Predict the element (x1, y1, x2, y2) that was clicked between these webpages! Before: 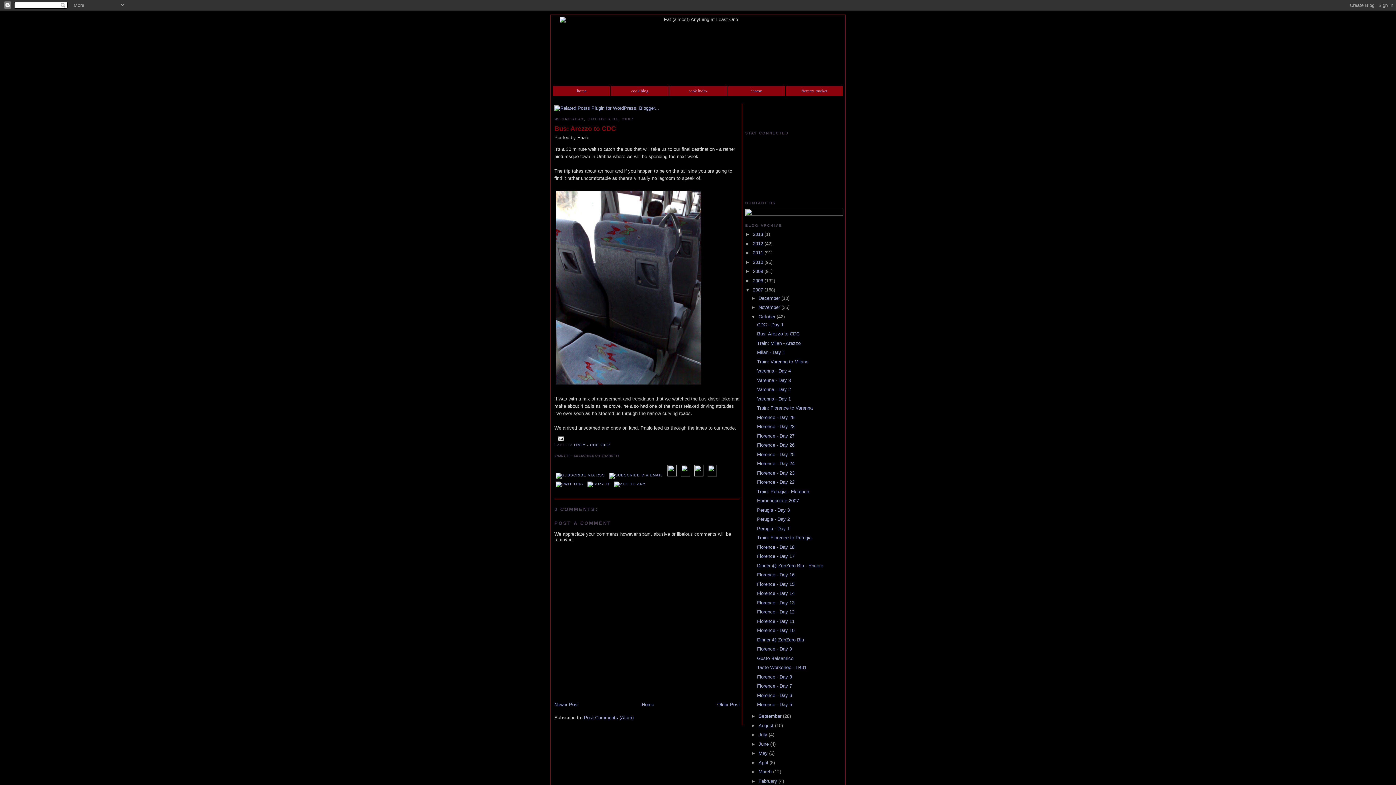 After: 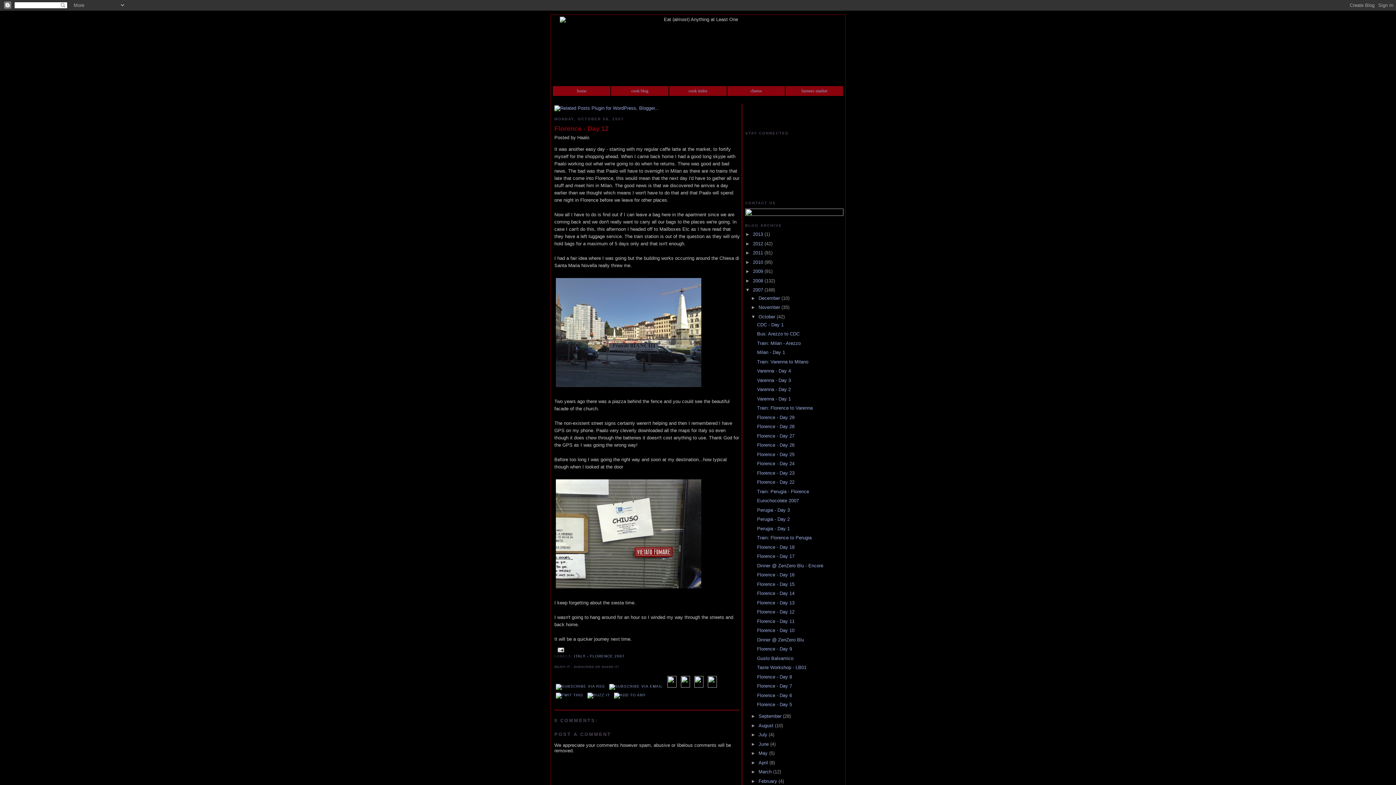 Action: bbox: (757, 609, 794, 615) label: Florence - Day 12